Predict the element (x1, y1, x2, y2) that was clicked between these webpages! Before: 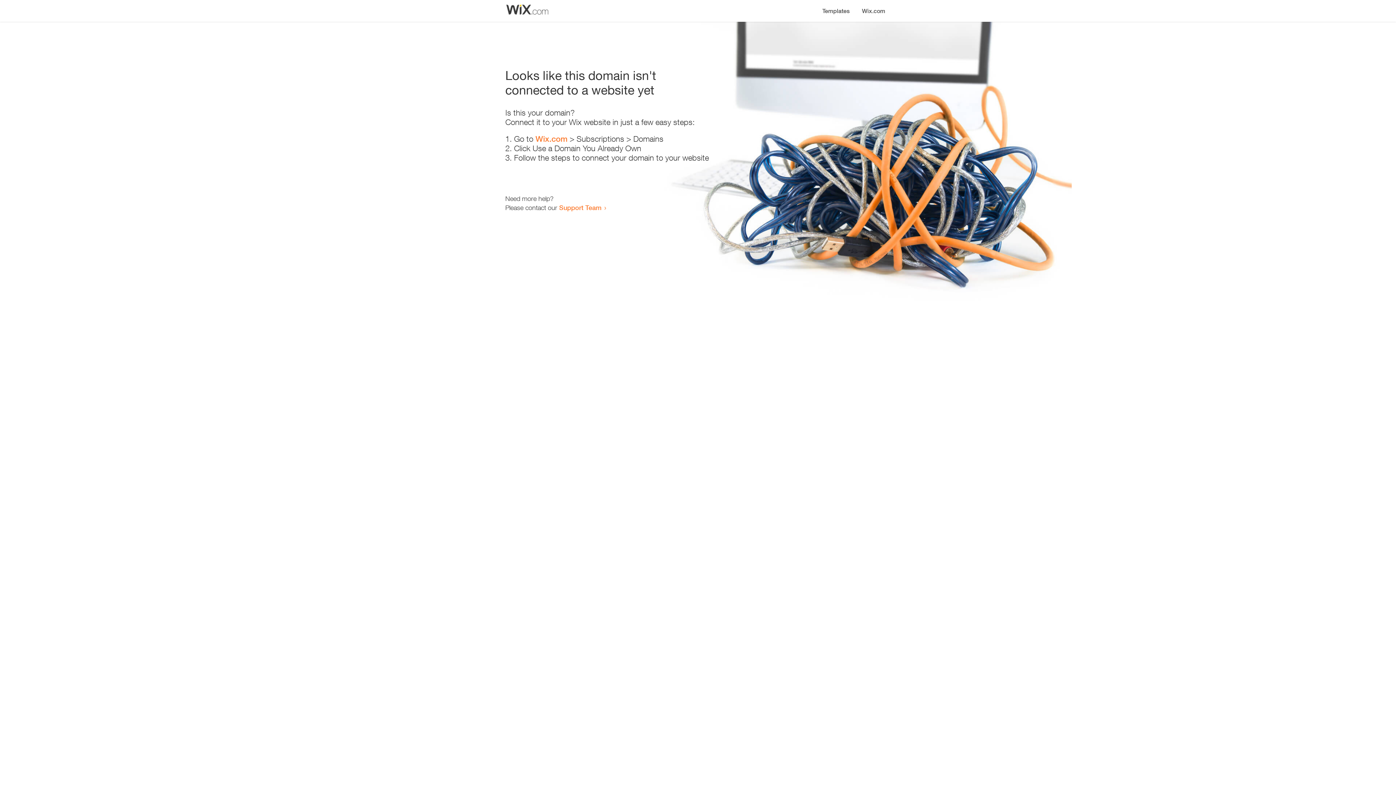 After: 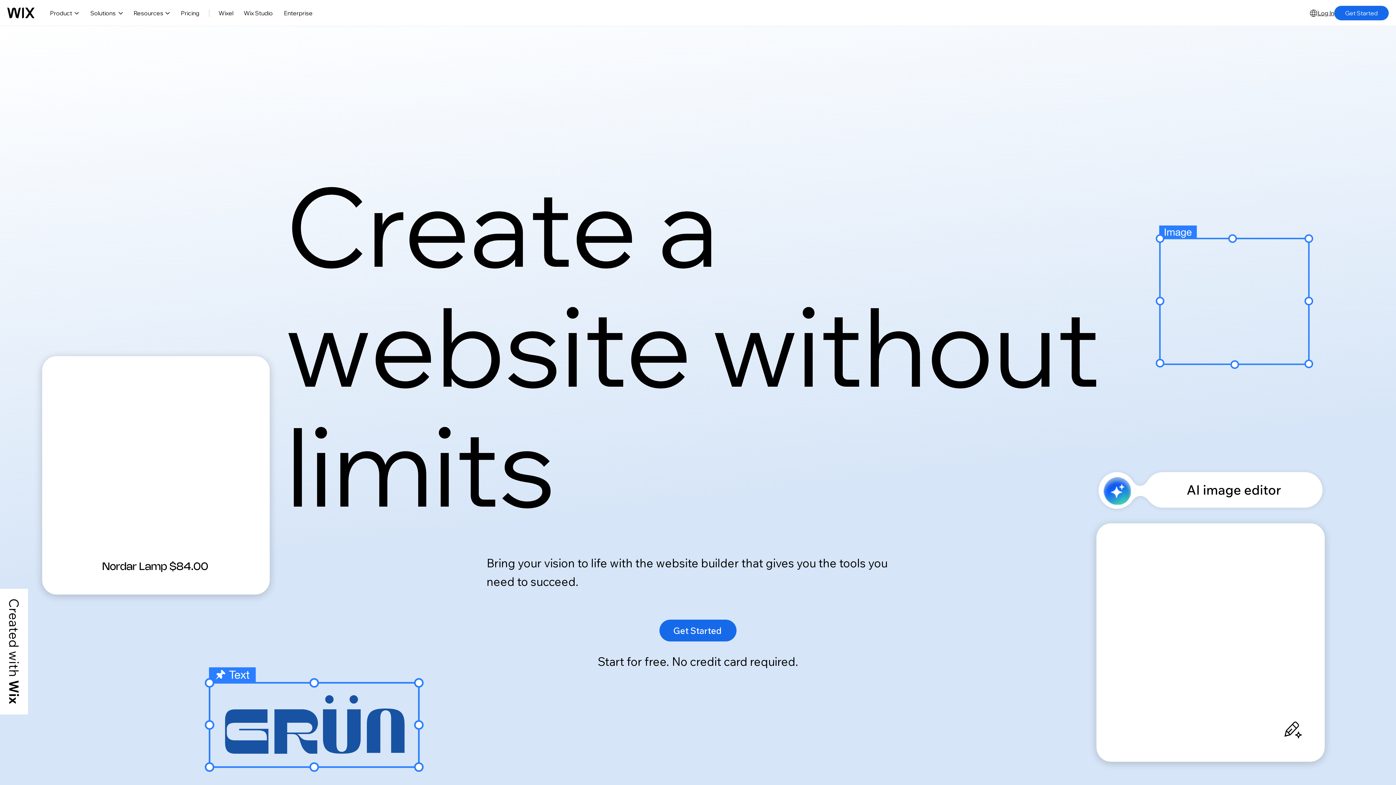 Action: bbox: (856, 0, 890, 14) label: Wix.com